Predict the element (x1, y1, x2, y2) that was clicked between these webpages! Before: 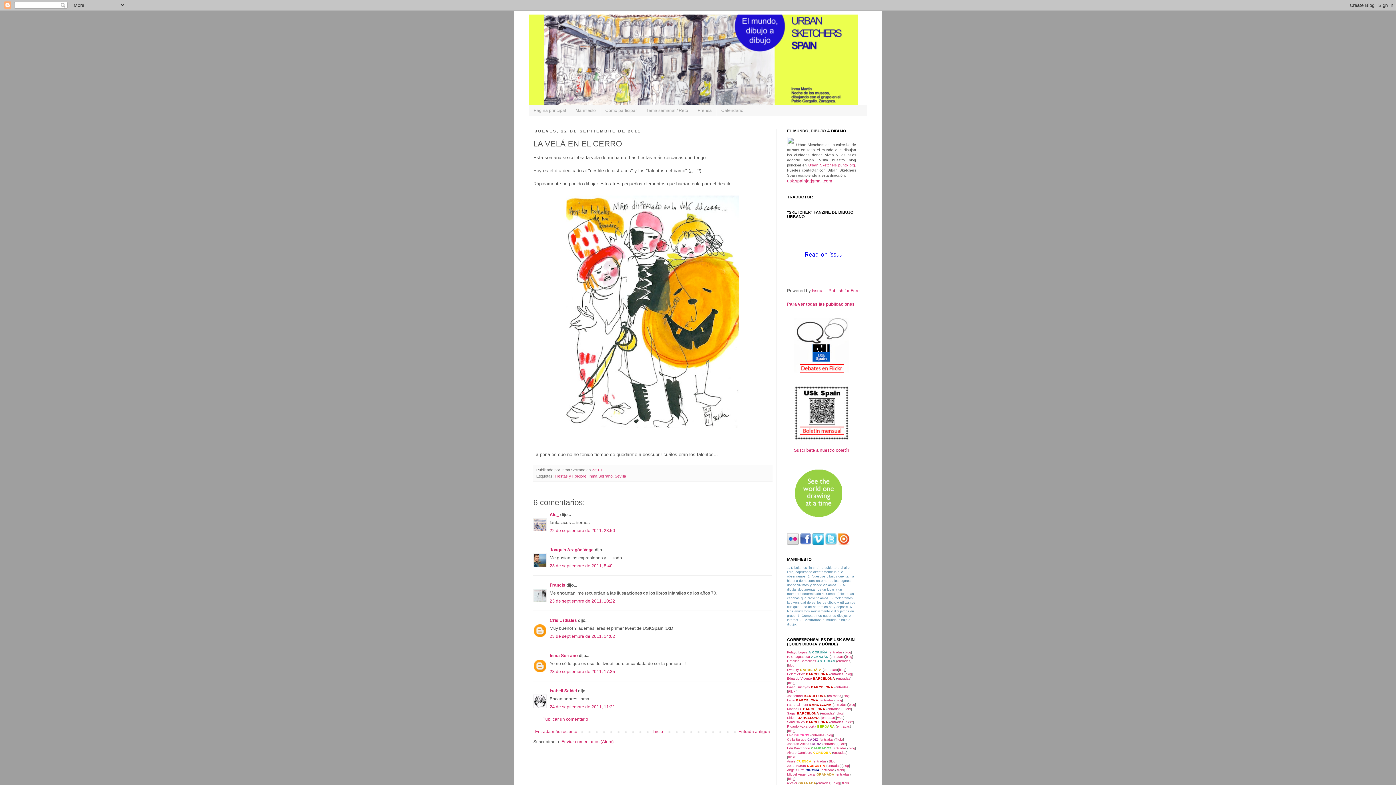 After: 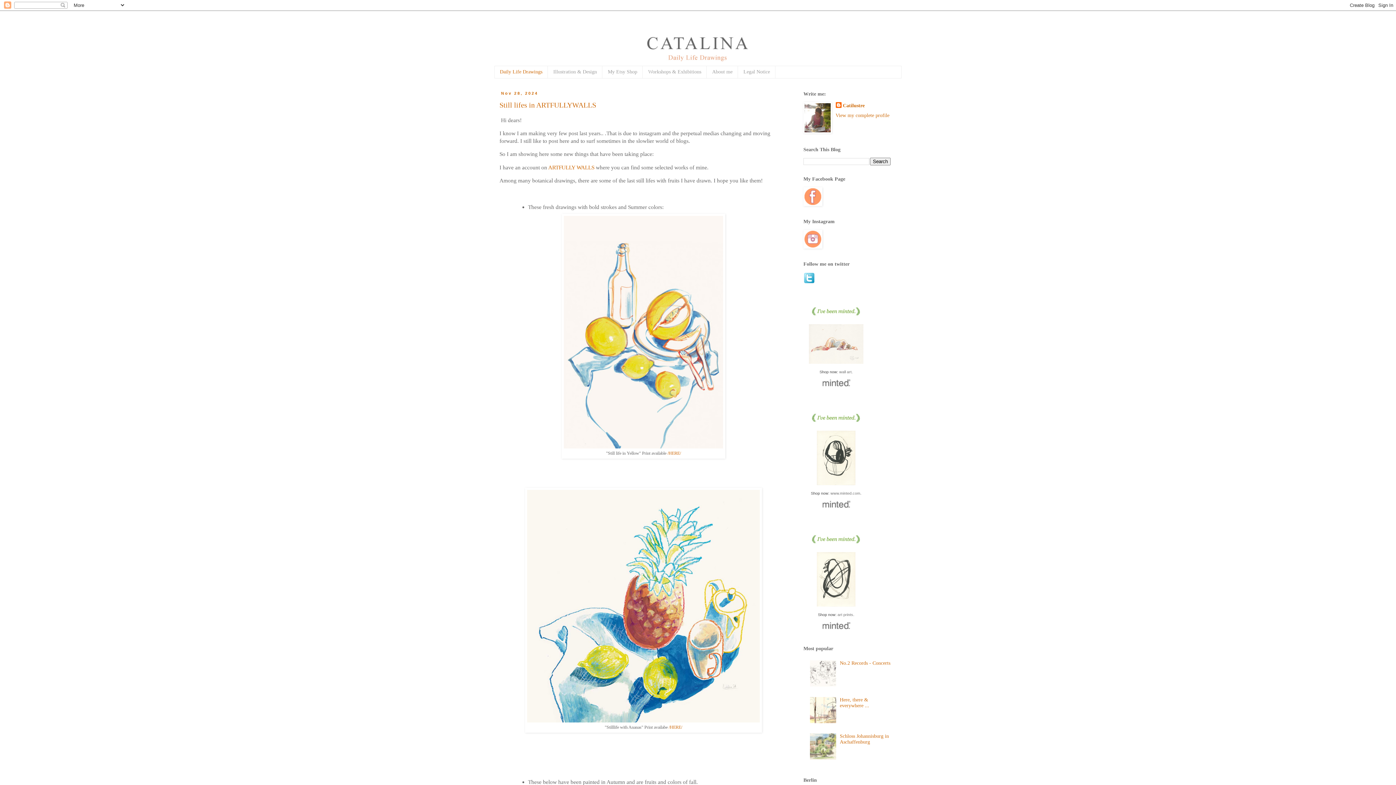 Action: bbox: (788, 664, 794, 667) label: blog